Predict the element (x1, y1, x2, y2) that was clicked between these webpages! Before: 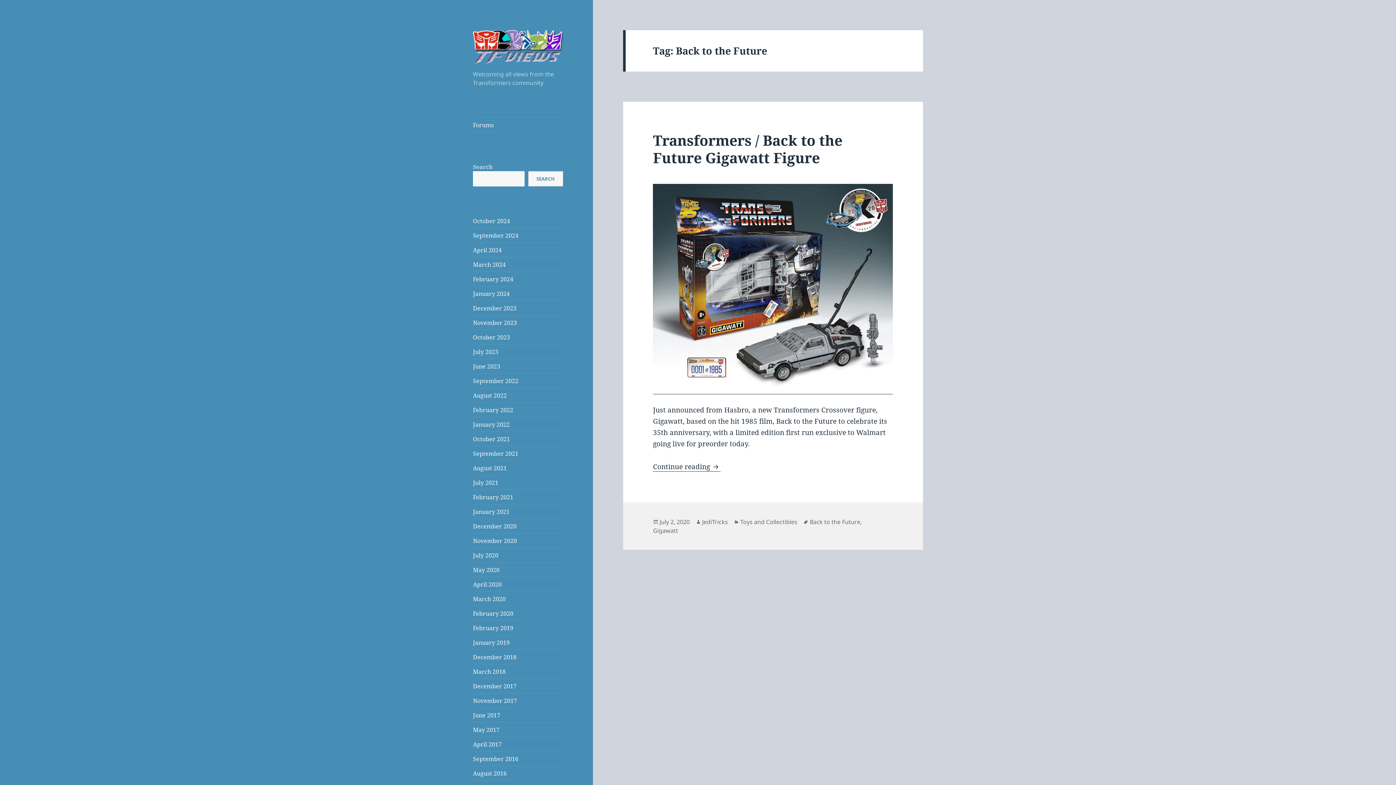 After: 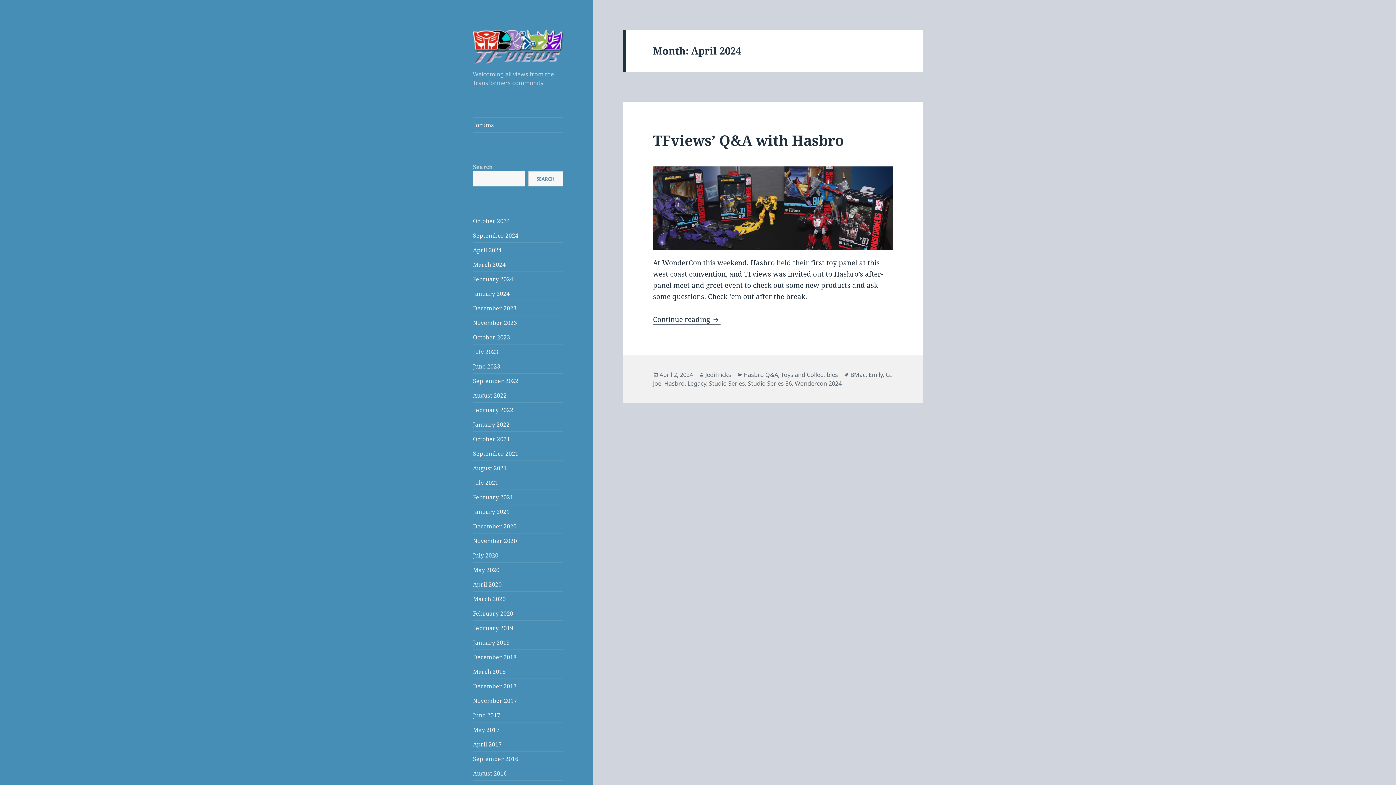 Action: label: April 2024 bbox: (473, 246, 501, 254)